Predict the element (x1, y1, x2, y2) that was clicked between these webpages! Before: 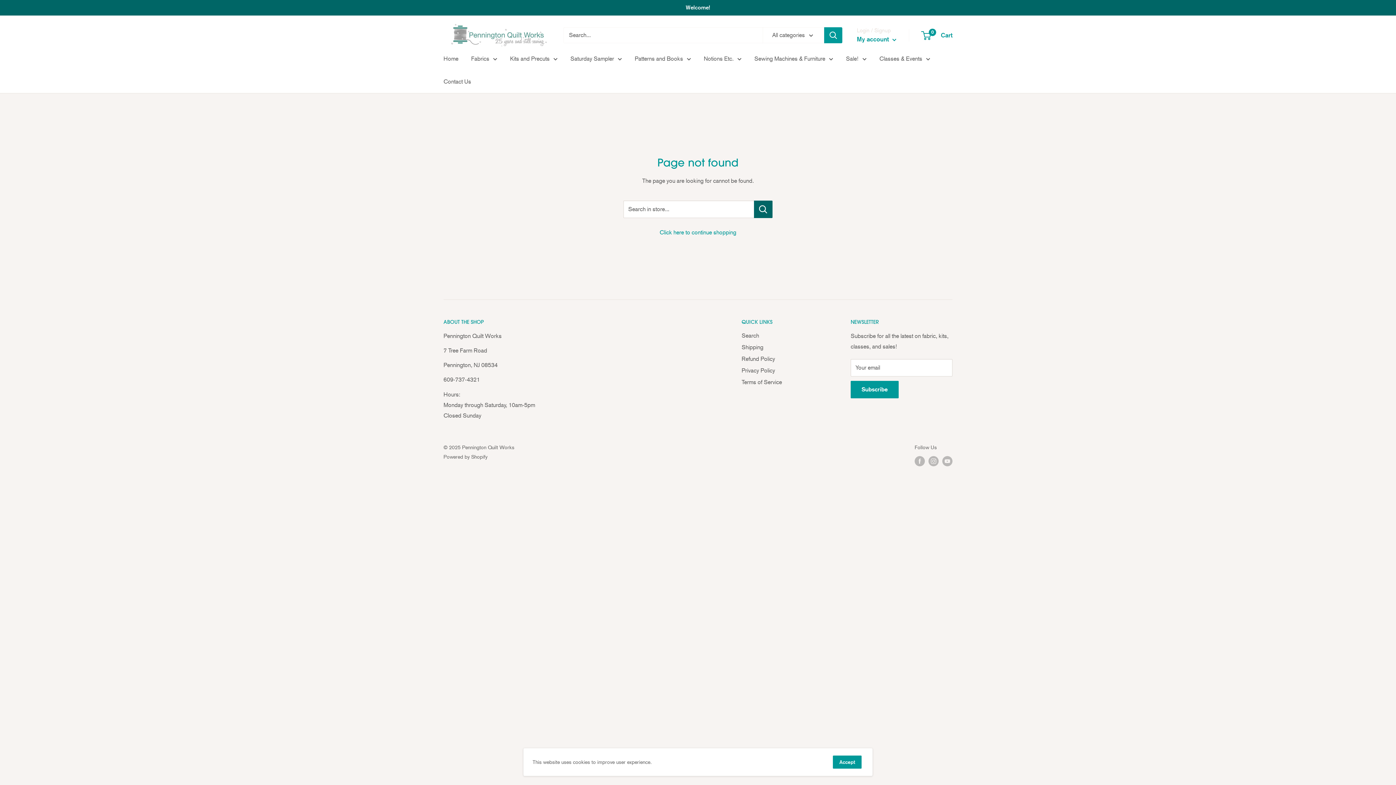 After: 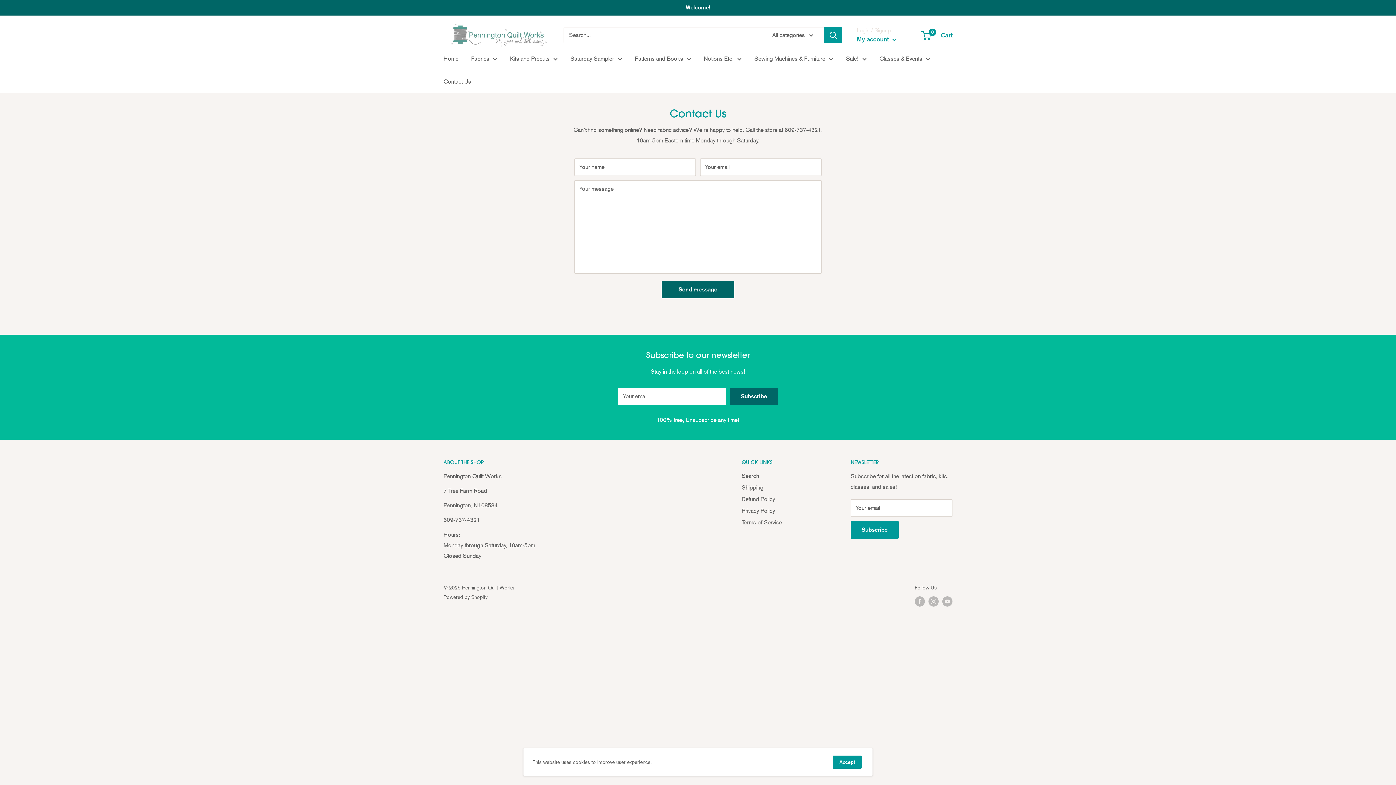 Action: bbox: (443, 76, 471, 86) label: Contact Us